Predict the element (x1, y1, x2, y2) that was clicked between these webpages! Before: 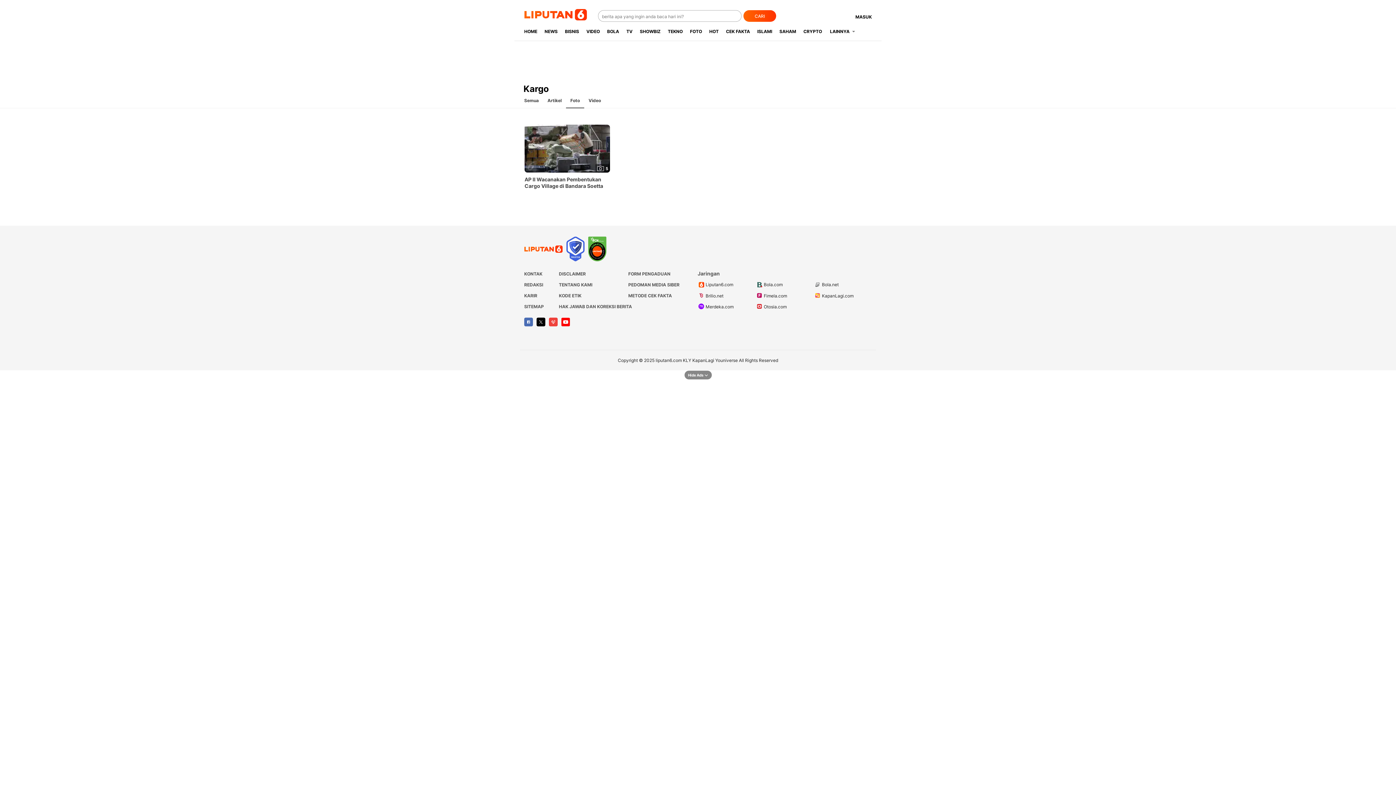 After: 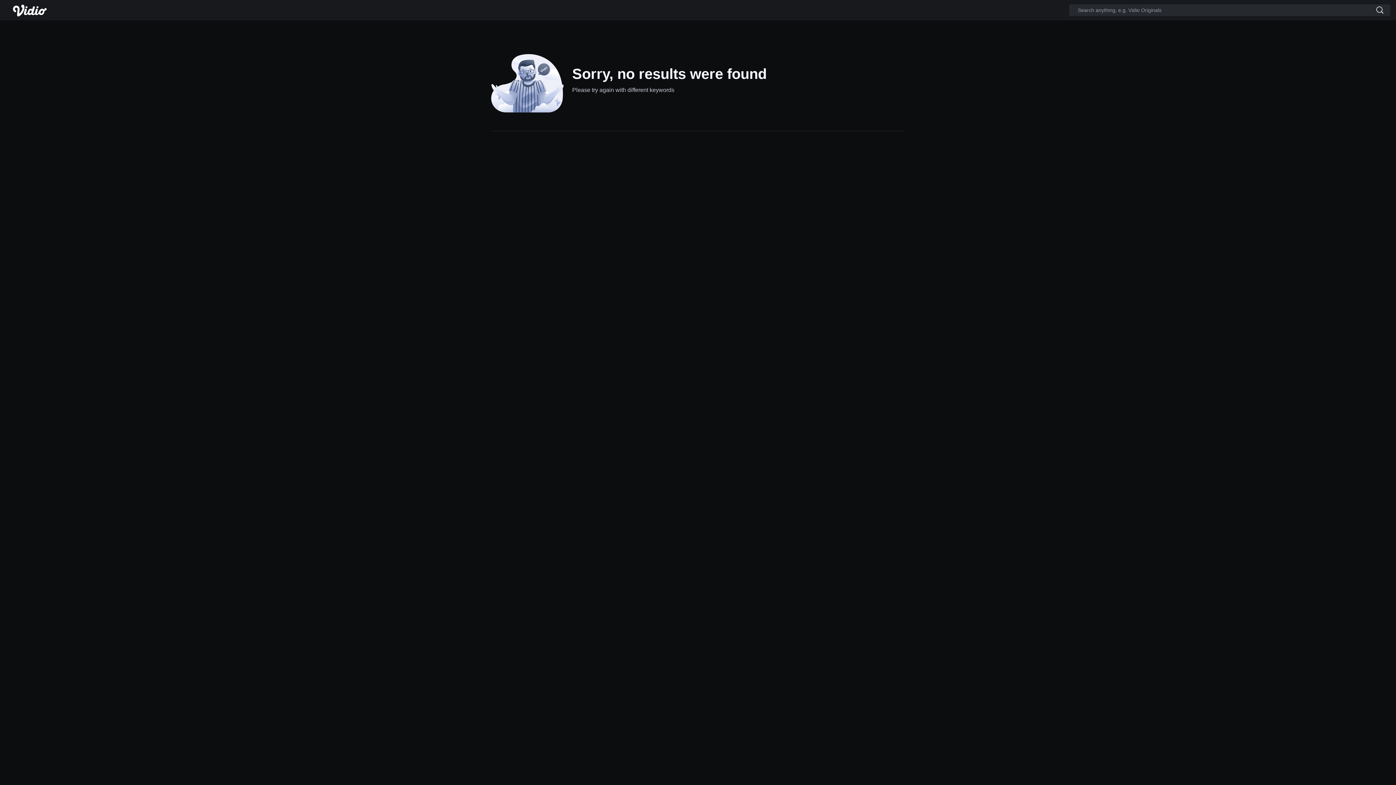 Action: bbox: (549, 317, 557, 326)